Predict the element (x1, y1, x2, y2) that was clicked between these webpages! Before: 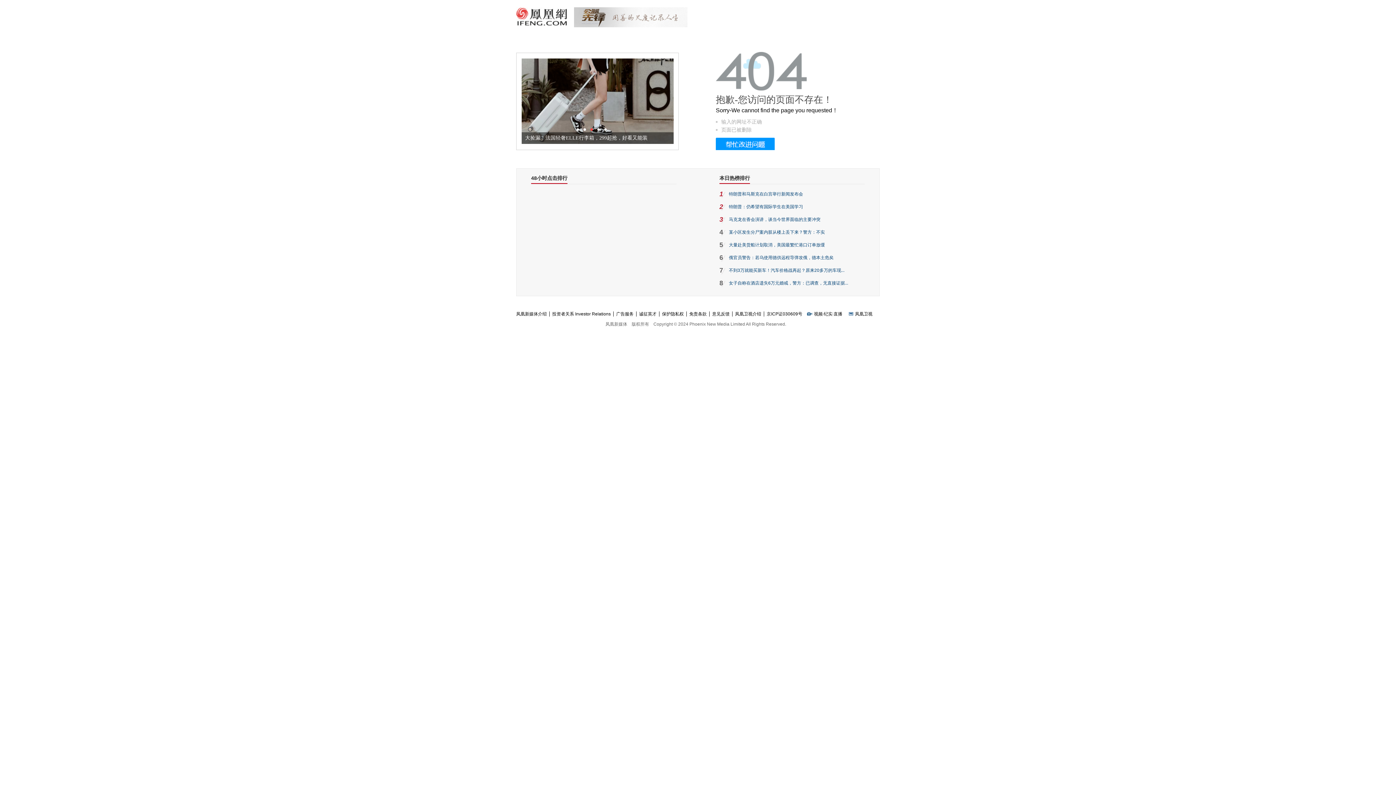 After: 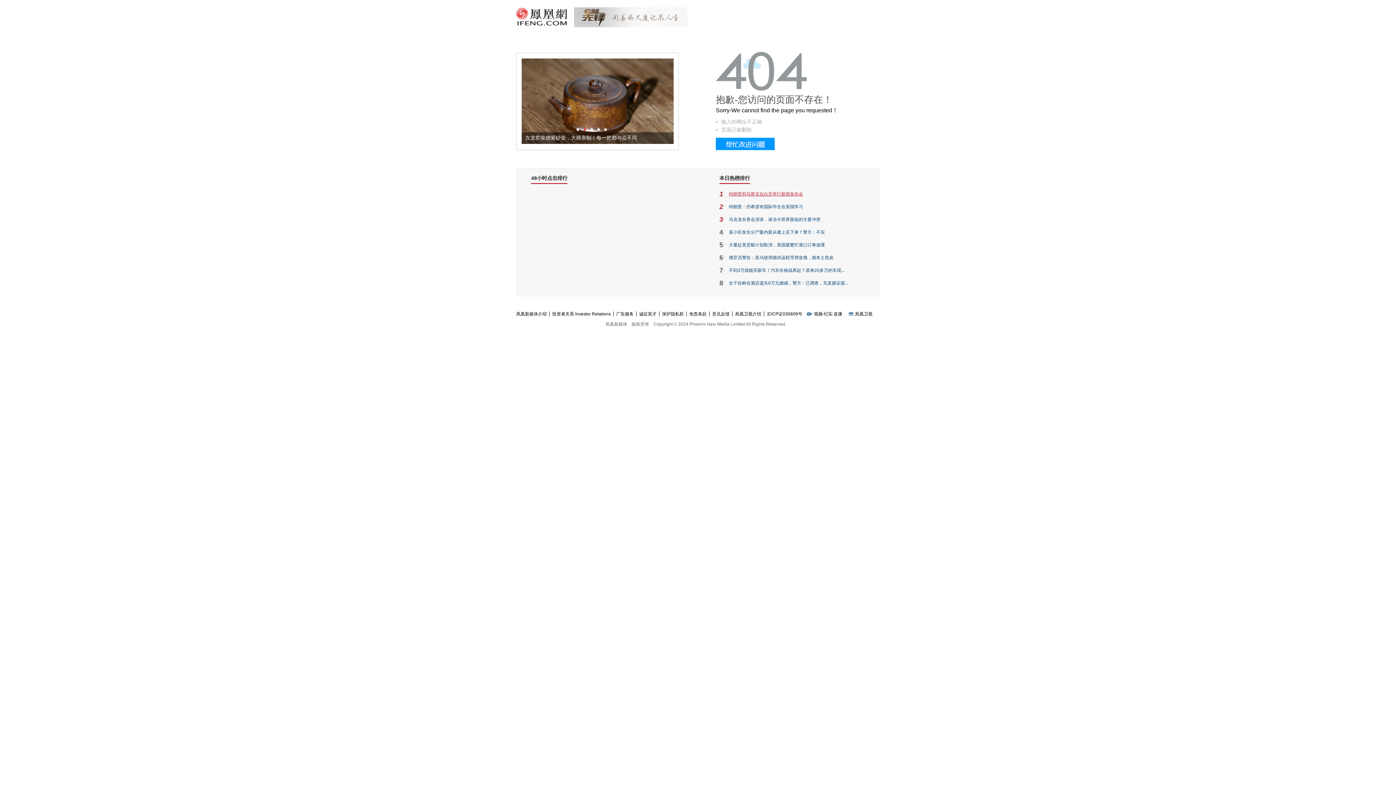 Action: bbox: (729, 191, 803, 196) label: 特朗普和马斯克在白宫举行新闻发布会